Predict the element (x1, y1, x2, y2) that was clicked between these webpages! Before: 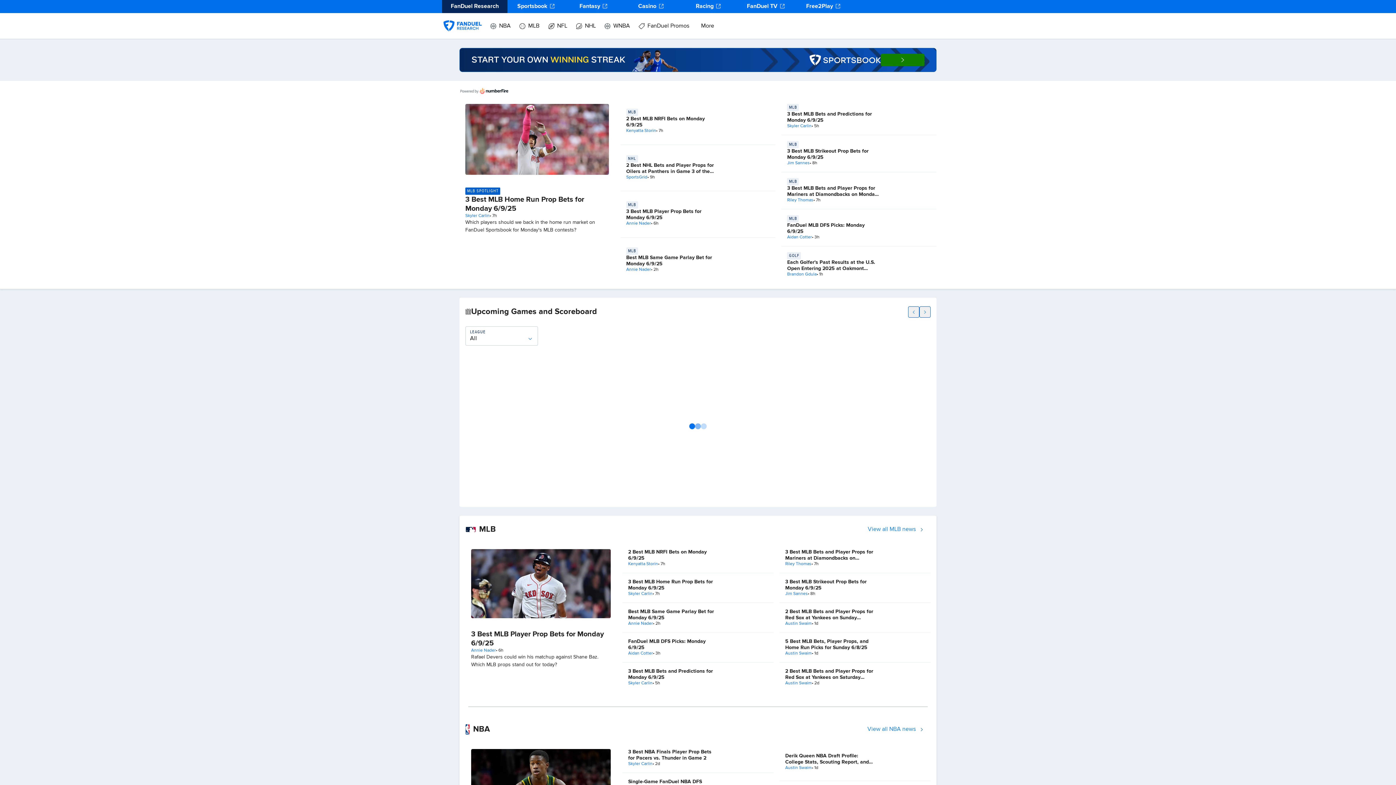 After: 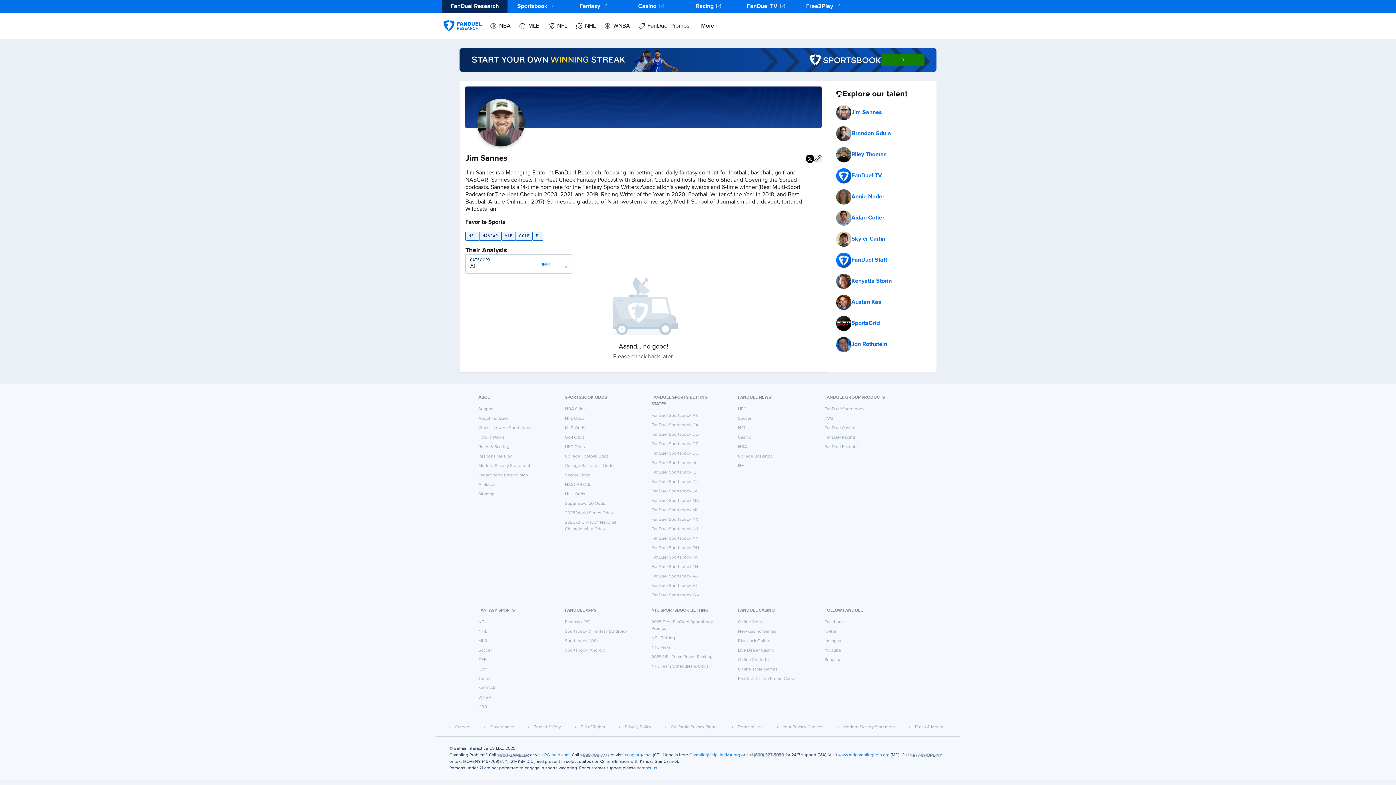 Action: bbox: (785, 591, 808, 597) label: Jim Sannes